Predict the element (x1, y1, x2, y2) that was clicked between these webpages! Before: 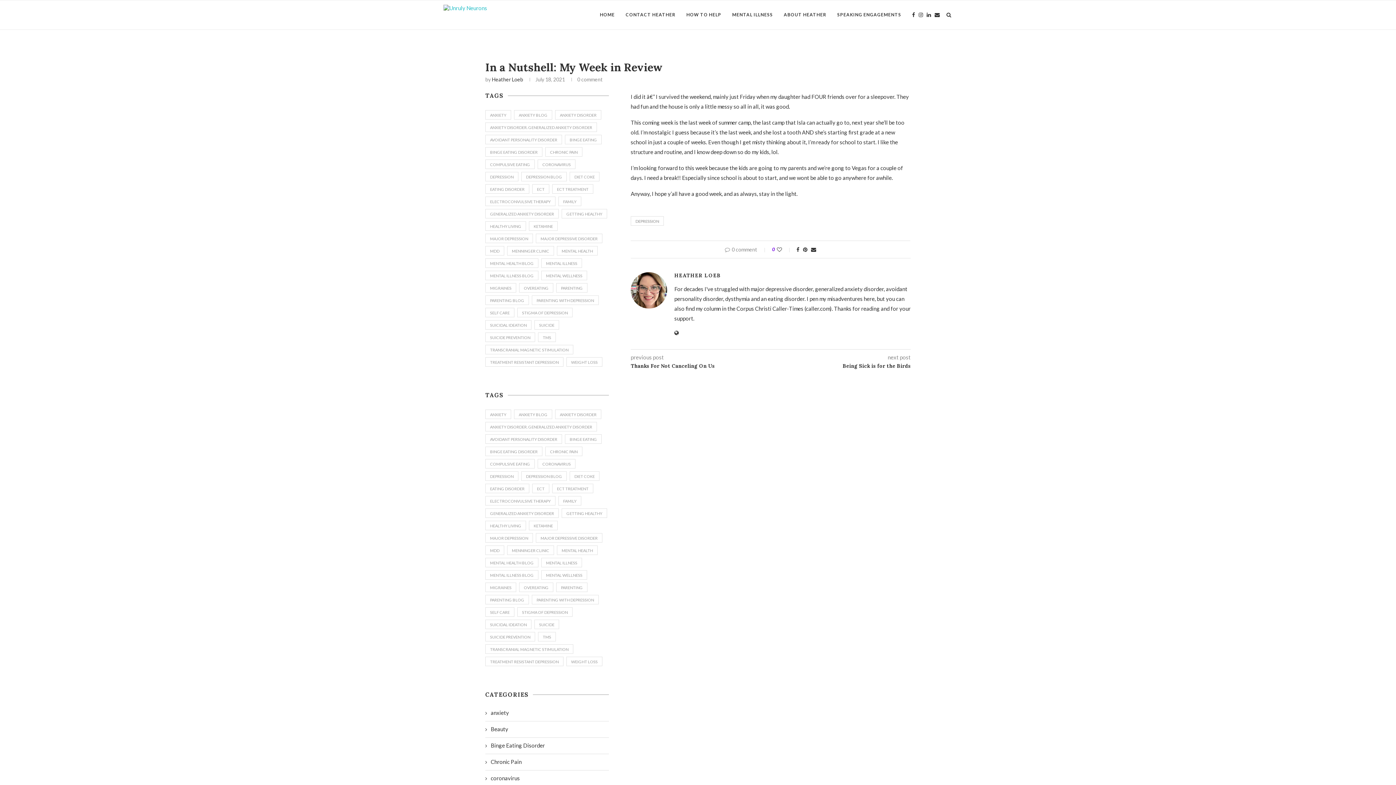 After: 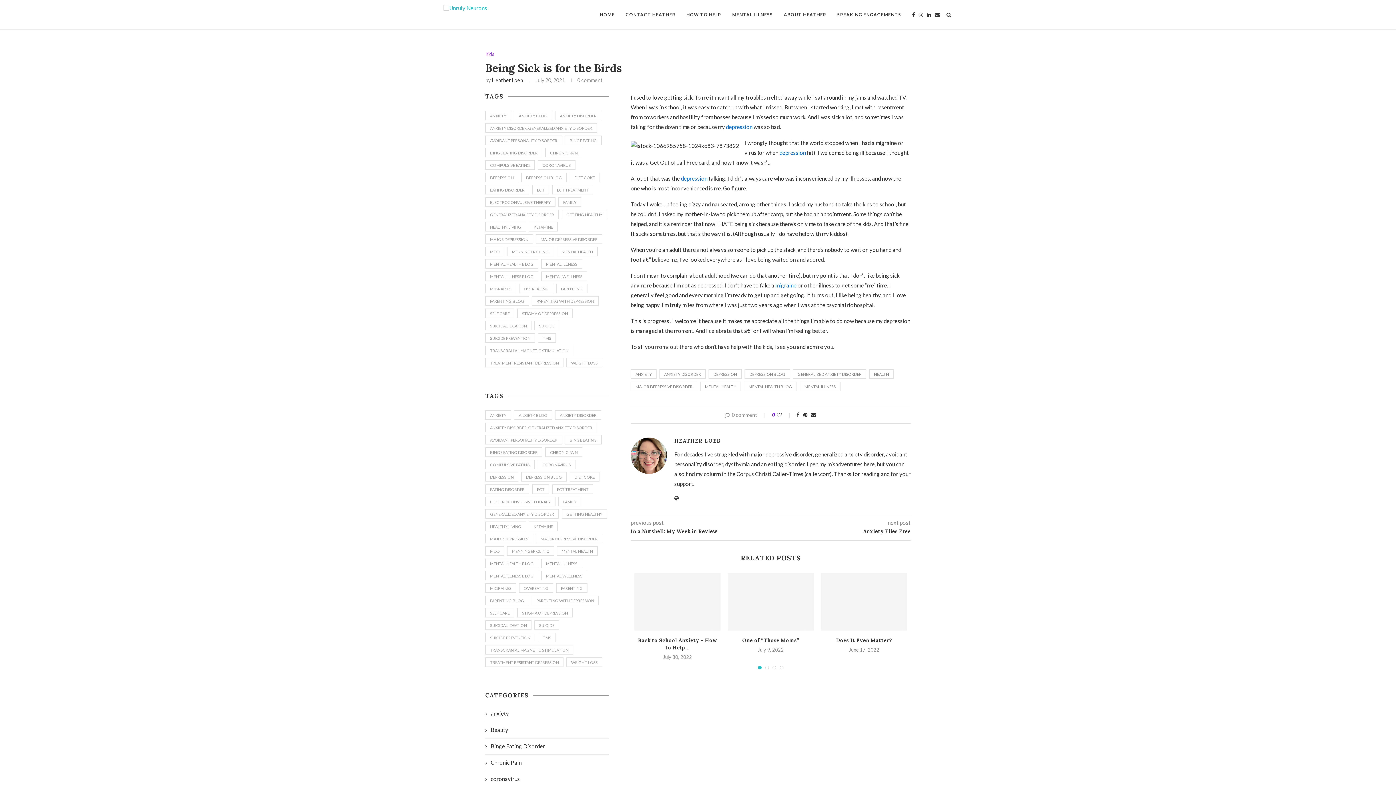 Action: bbox: (770, 362, 910, 369) label: Being Sick is for the Birds